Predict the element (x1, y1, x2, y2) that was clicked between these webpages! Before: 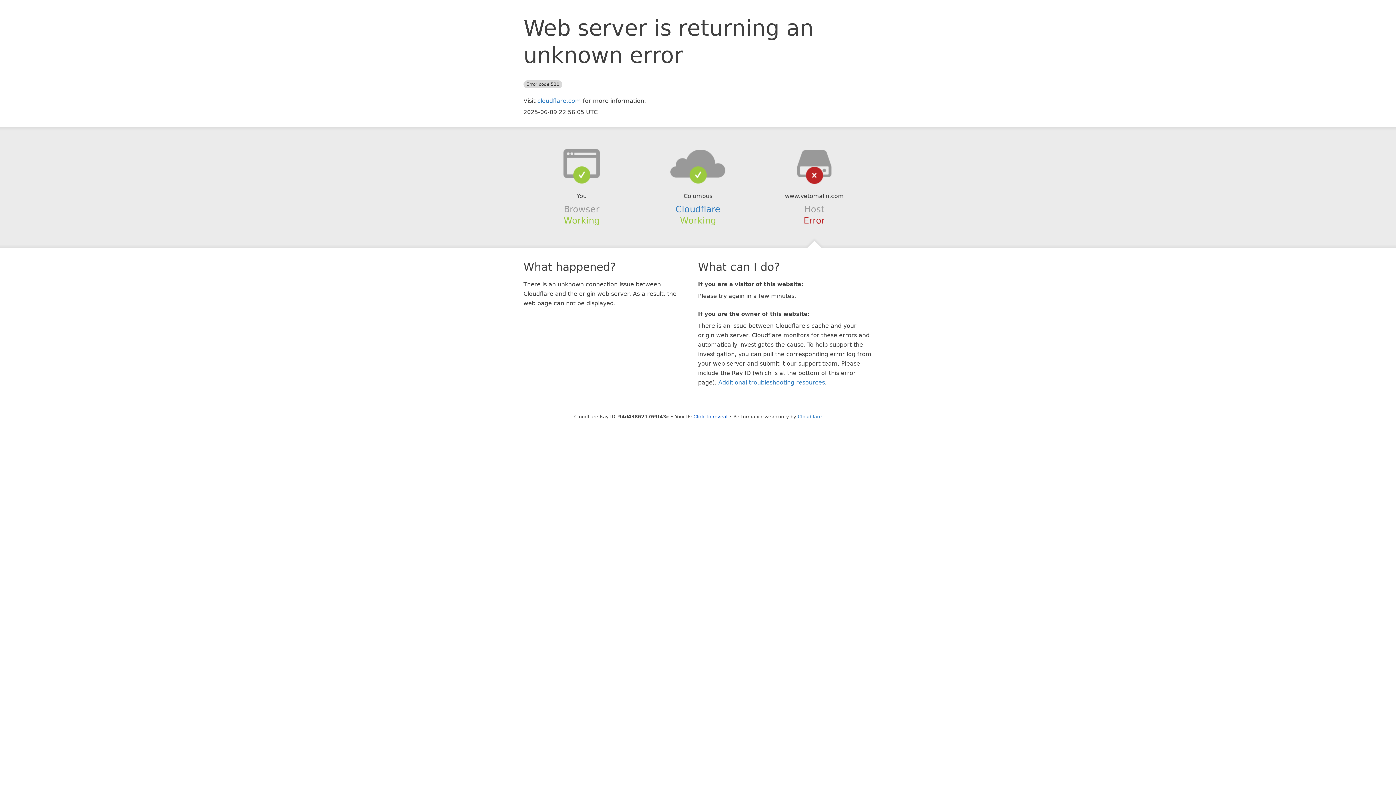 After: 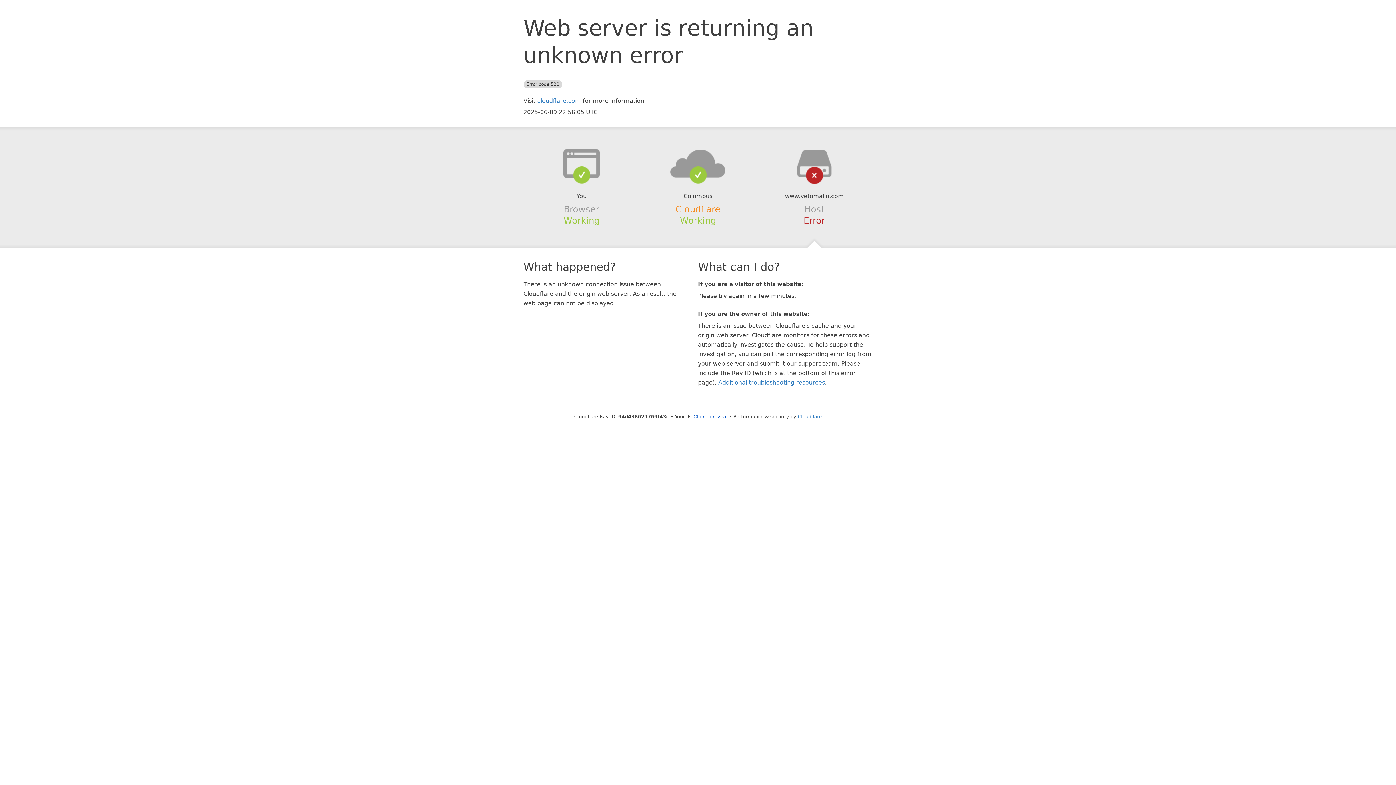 Action: bbox: (675, 204, 720, 214) label: Cloudflare